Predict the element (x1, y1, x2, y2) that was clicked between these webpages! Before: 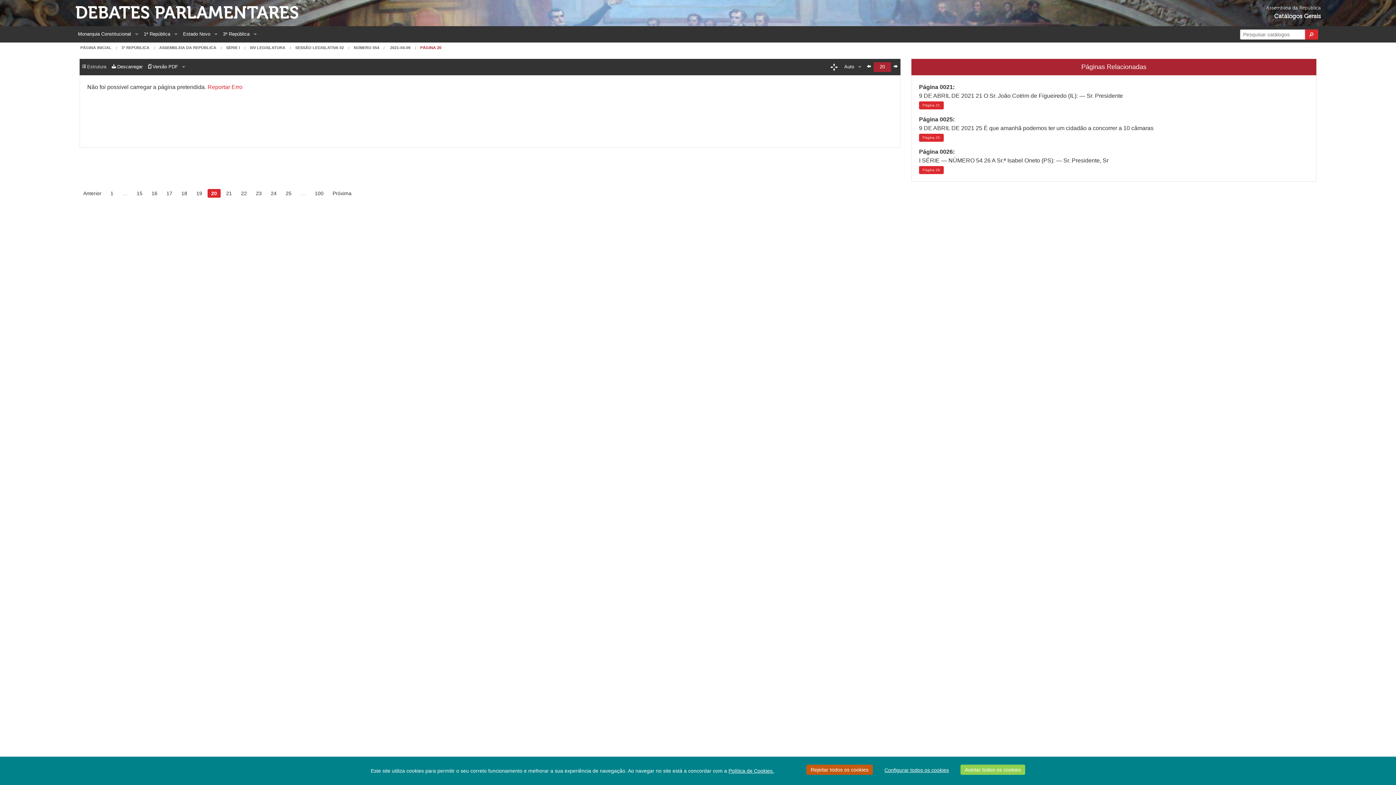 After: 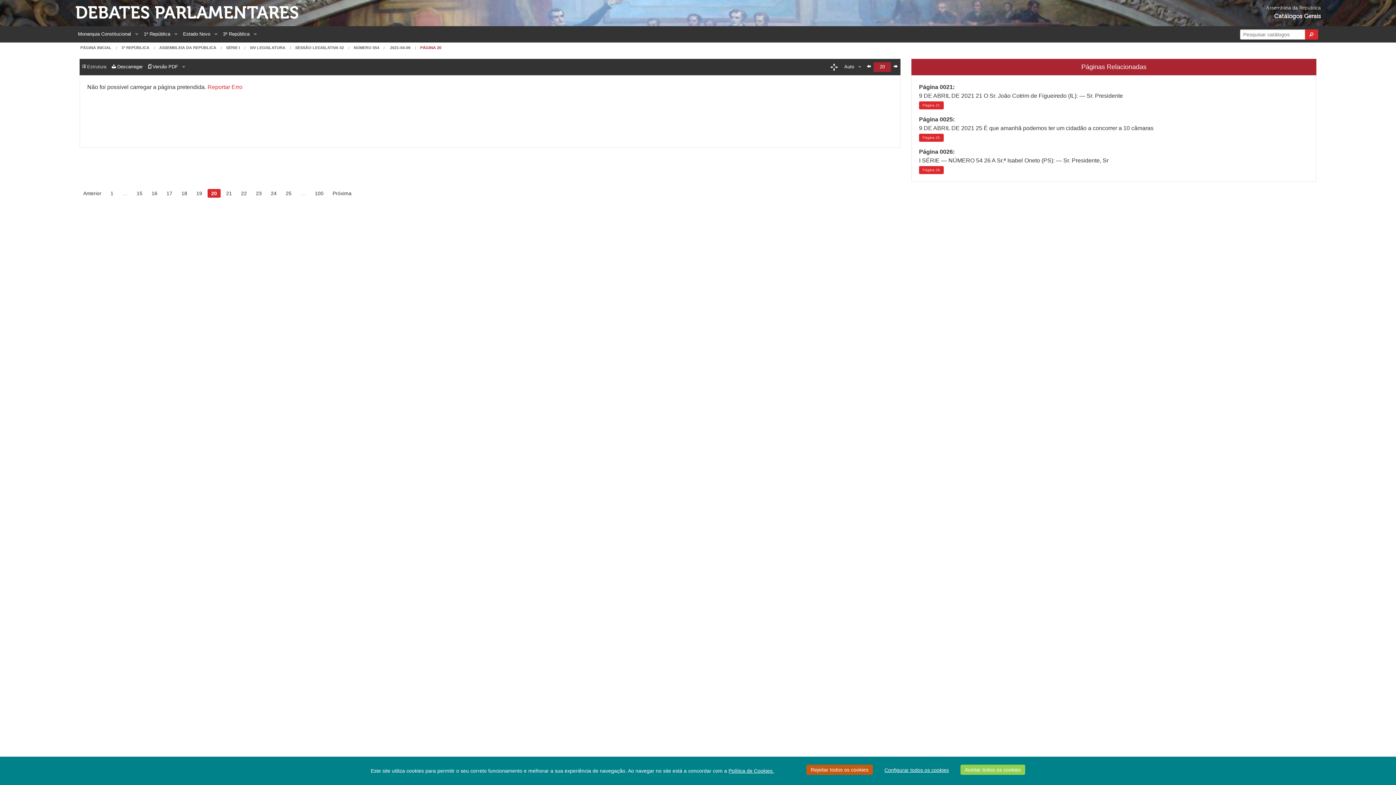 Action: label: … bbox: (118, 189, 131, 197)